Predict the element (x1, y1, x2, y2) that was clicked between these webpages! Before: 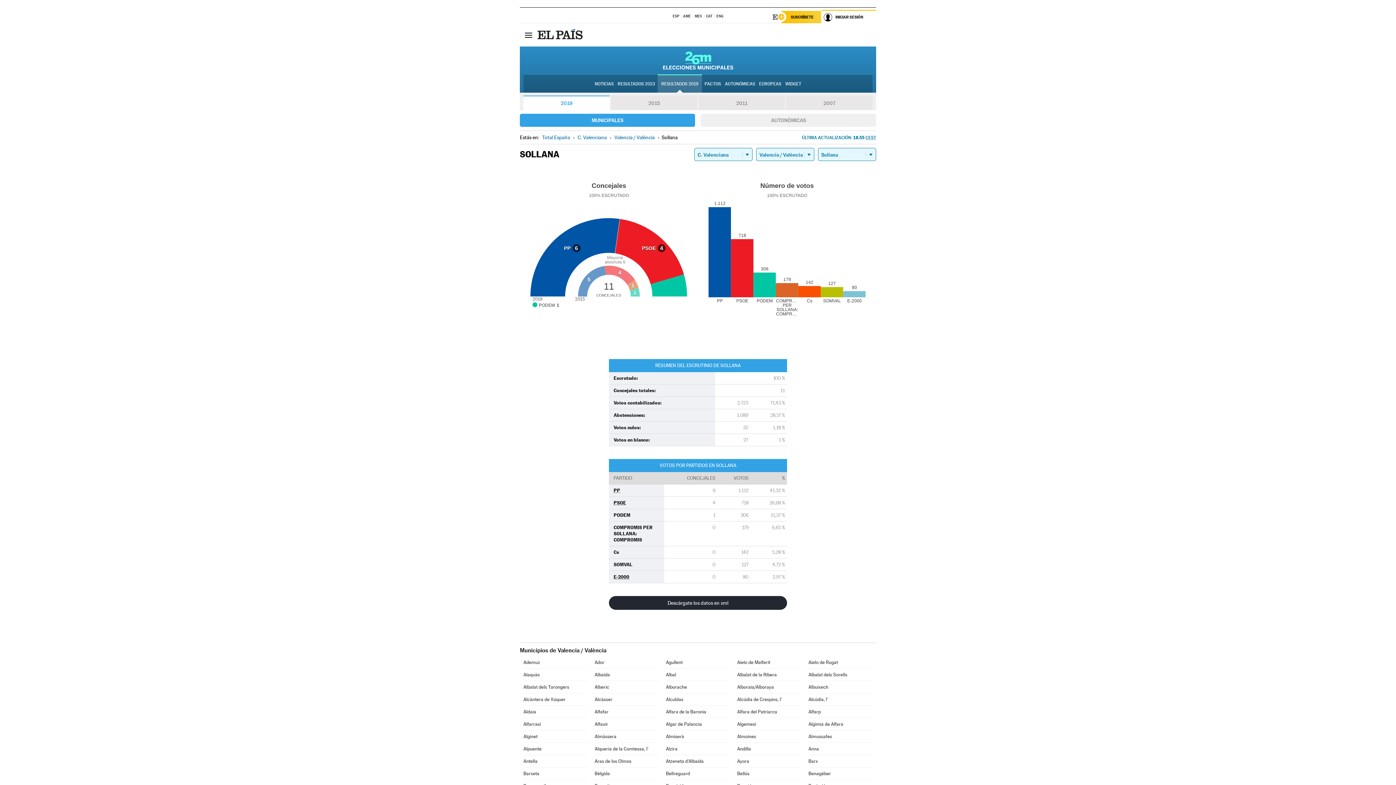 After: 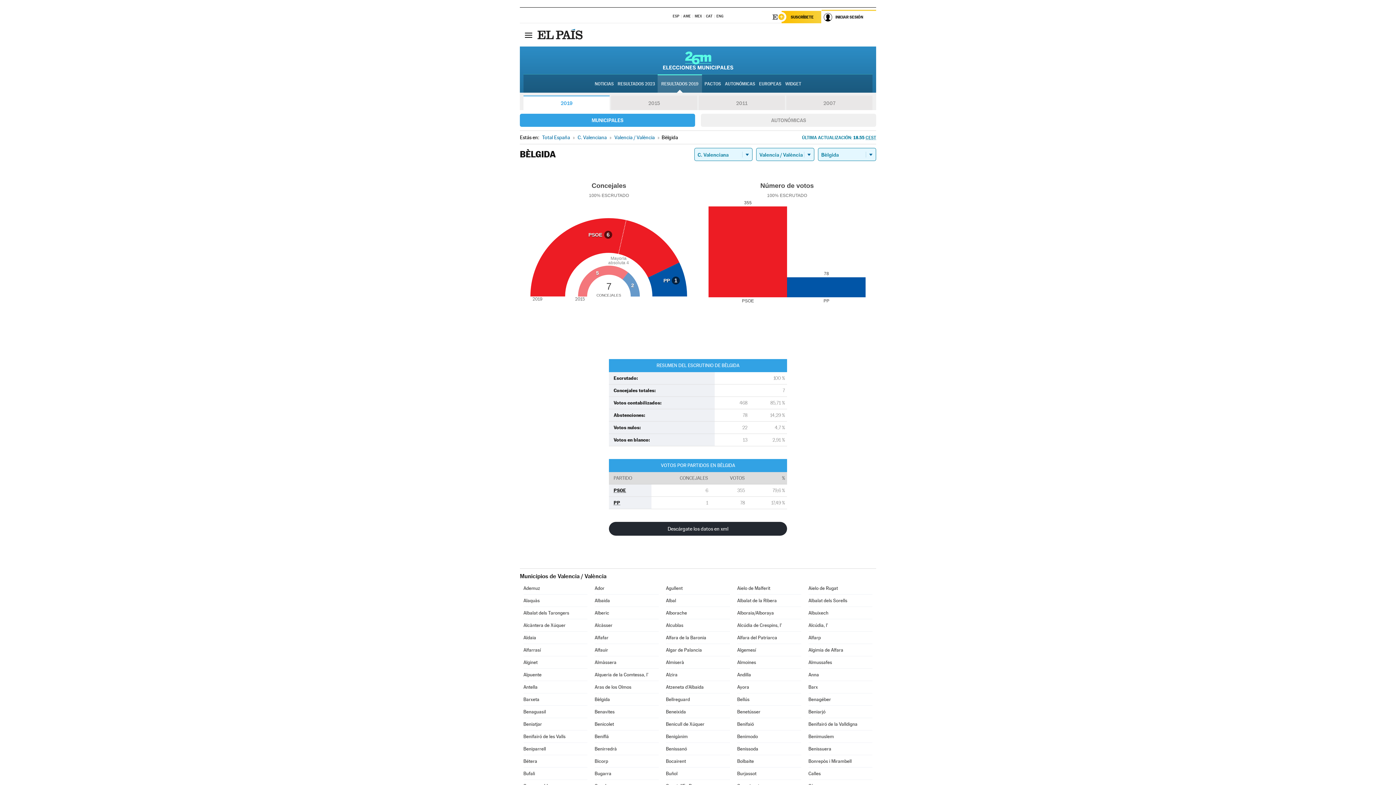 Action: bbox: (594, 768, 658, 780) label: Bèlgida